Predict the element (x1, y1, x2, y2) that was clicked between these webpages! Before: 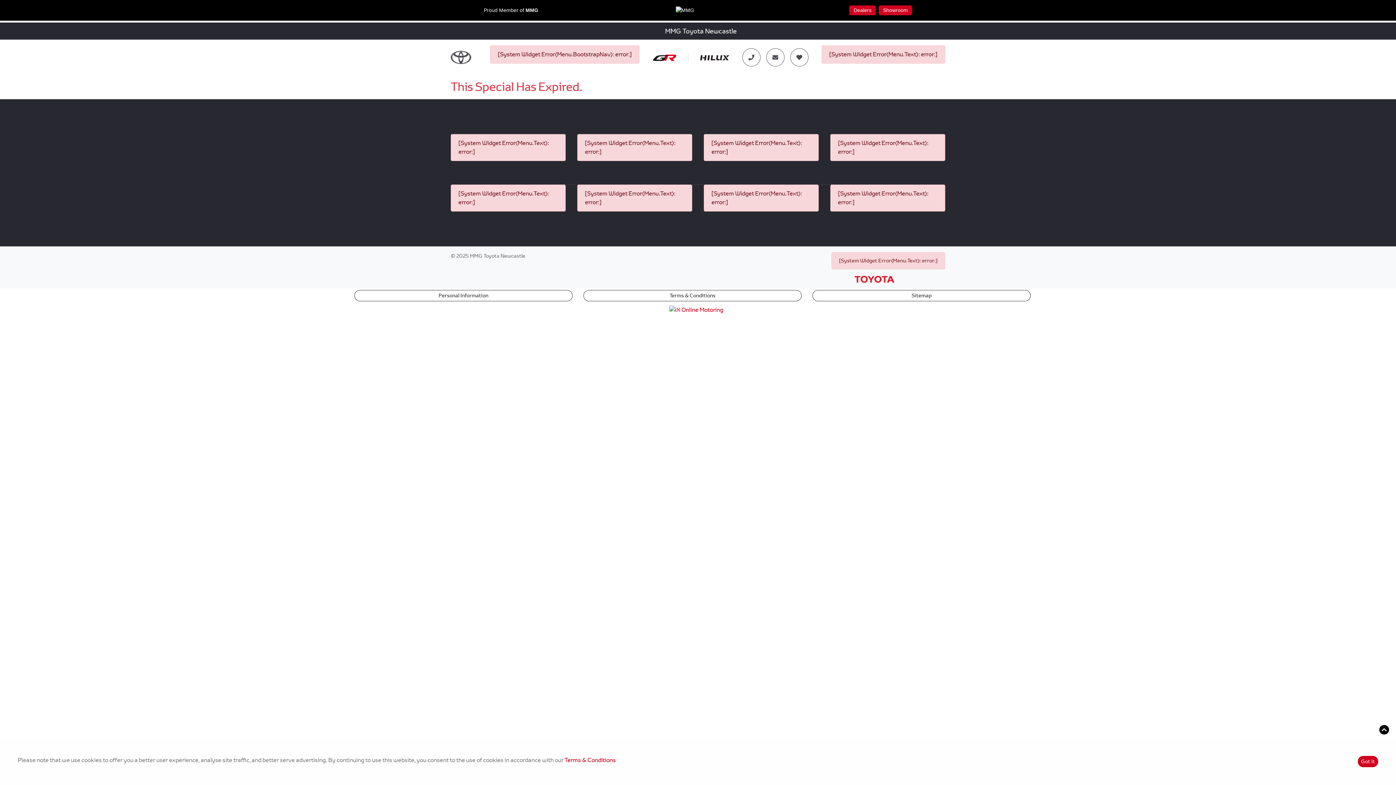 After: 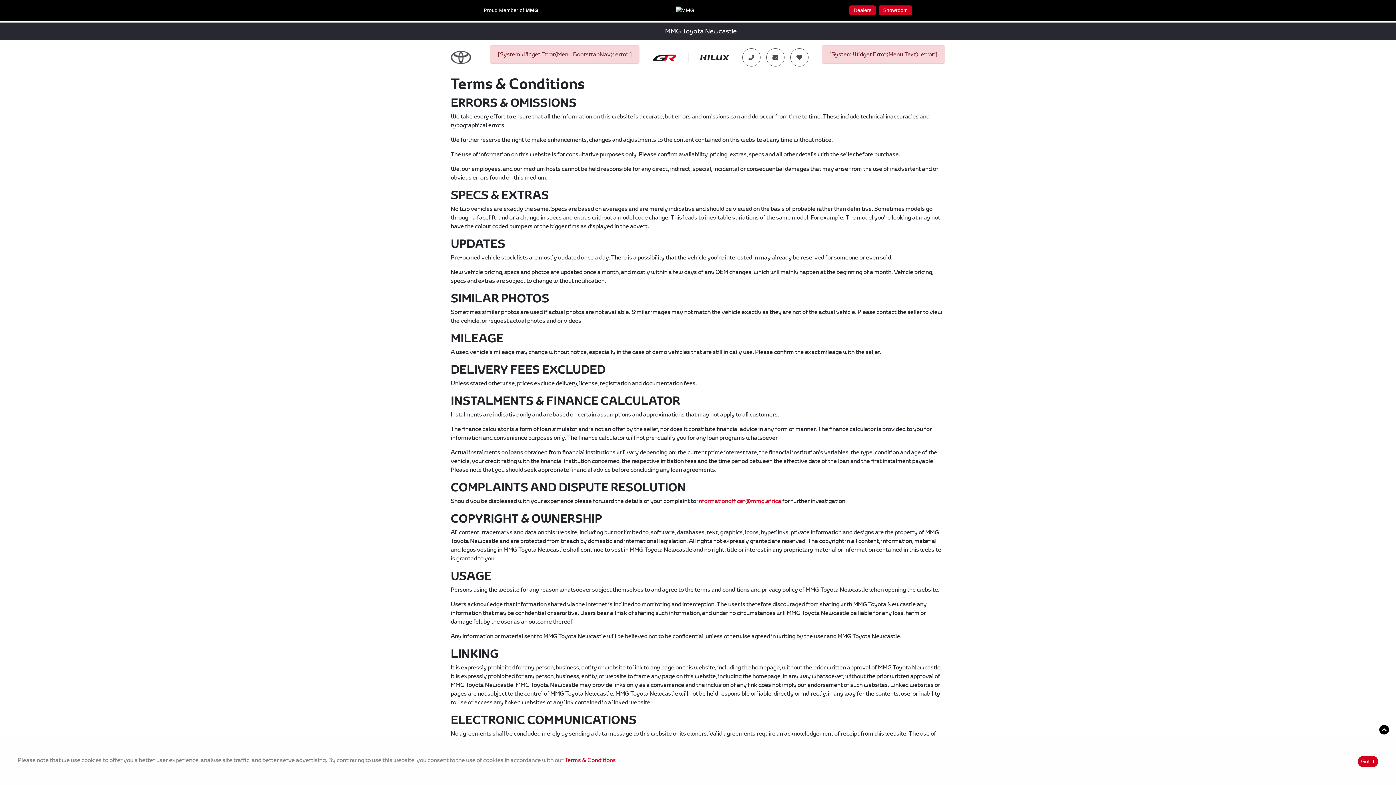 Action: bbox: (583, 290, 801, 301) label: Terms & Conditions